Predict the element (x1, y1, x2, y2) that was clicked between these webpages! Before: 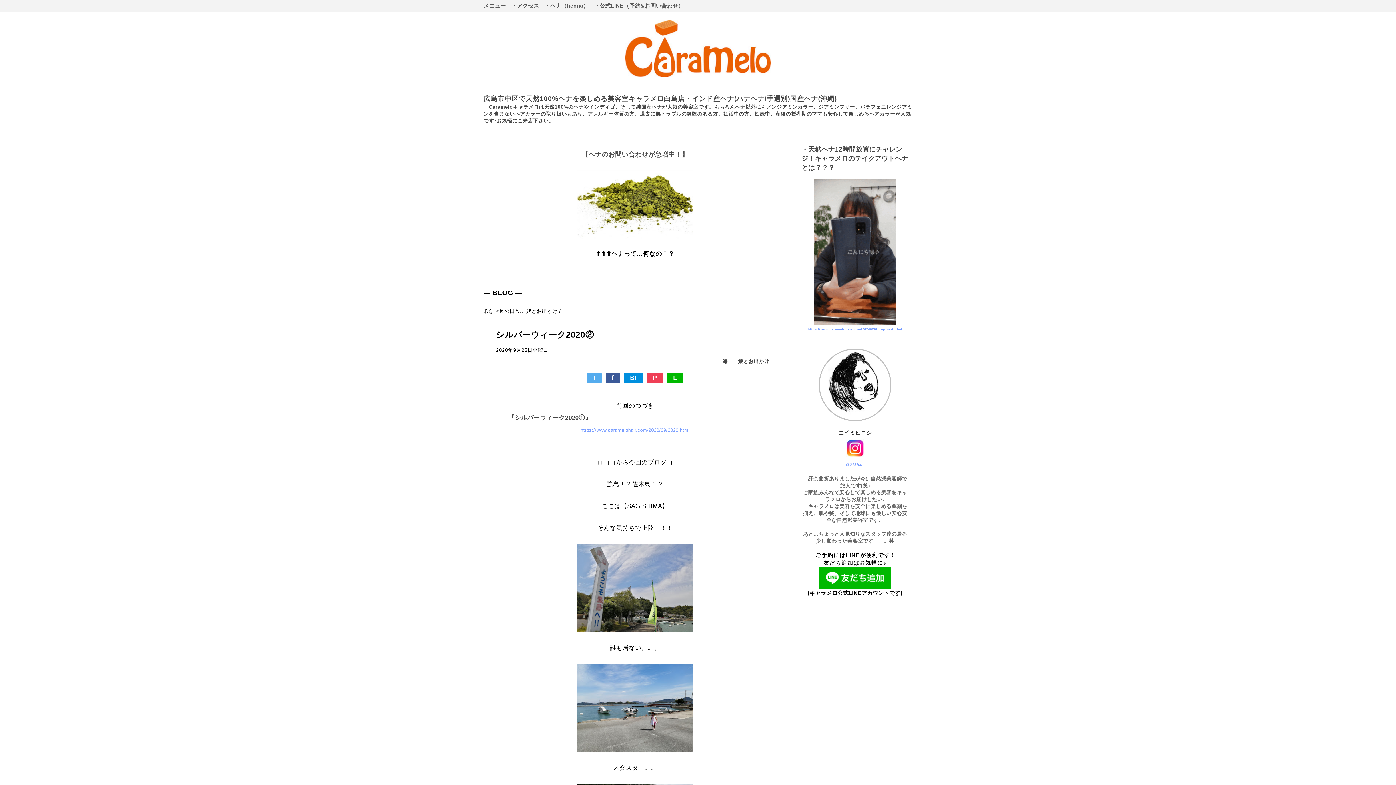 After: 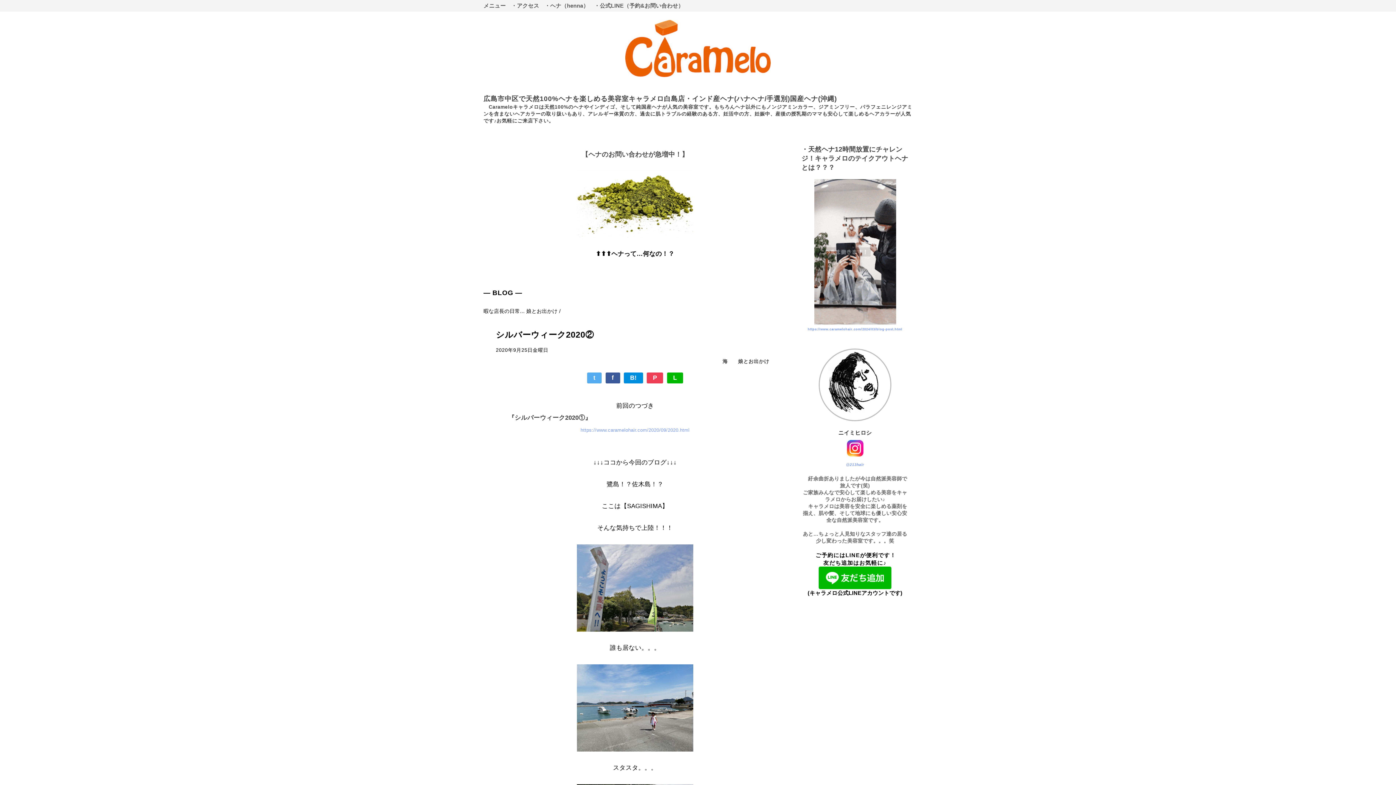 Action: label: t bbox: (587, 372, 601, 383)